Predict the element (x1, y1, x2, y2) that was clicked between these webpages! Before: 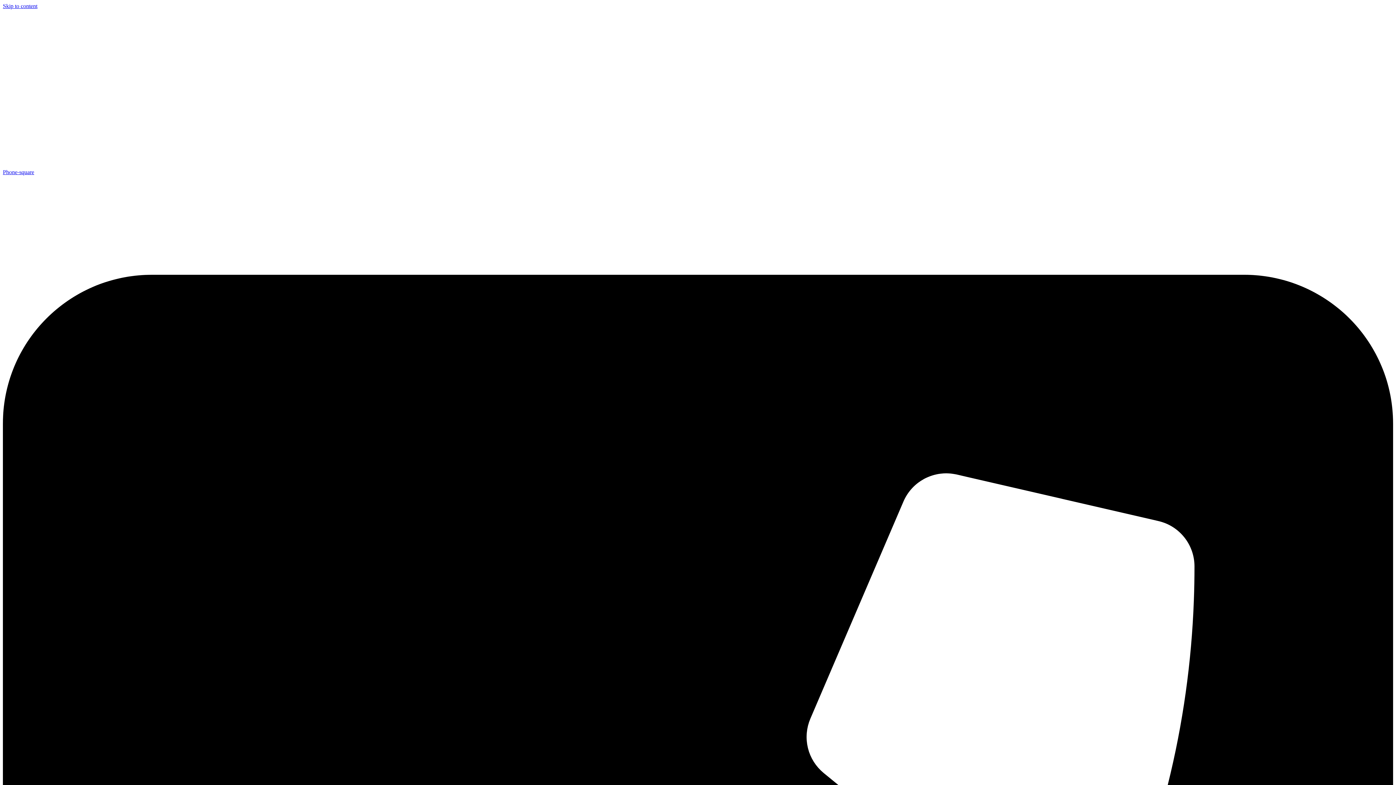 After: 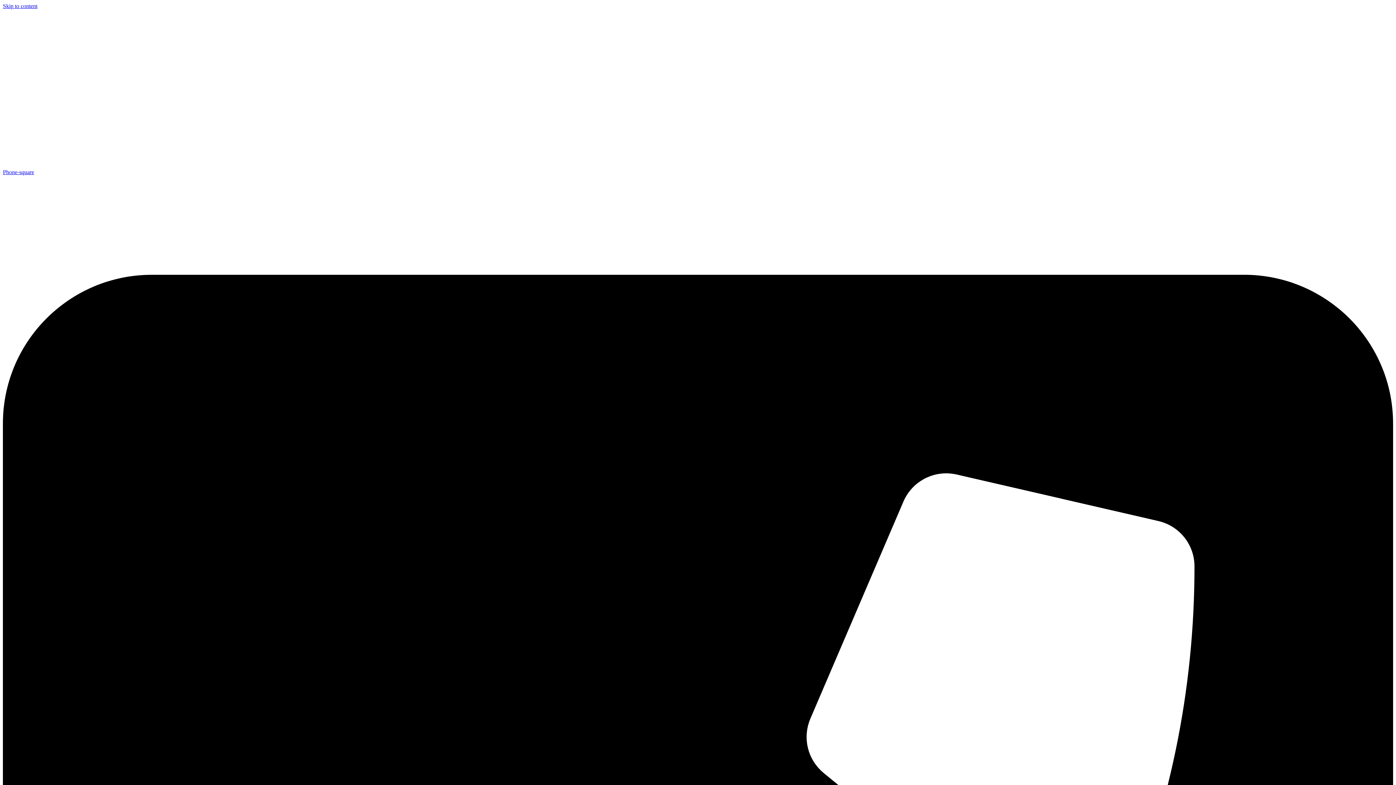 Action: label: Skip to content bbox: (2, 2, 37, 9)